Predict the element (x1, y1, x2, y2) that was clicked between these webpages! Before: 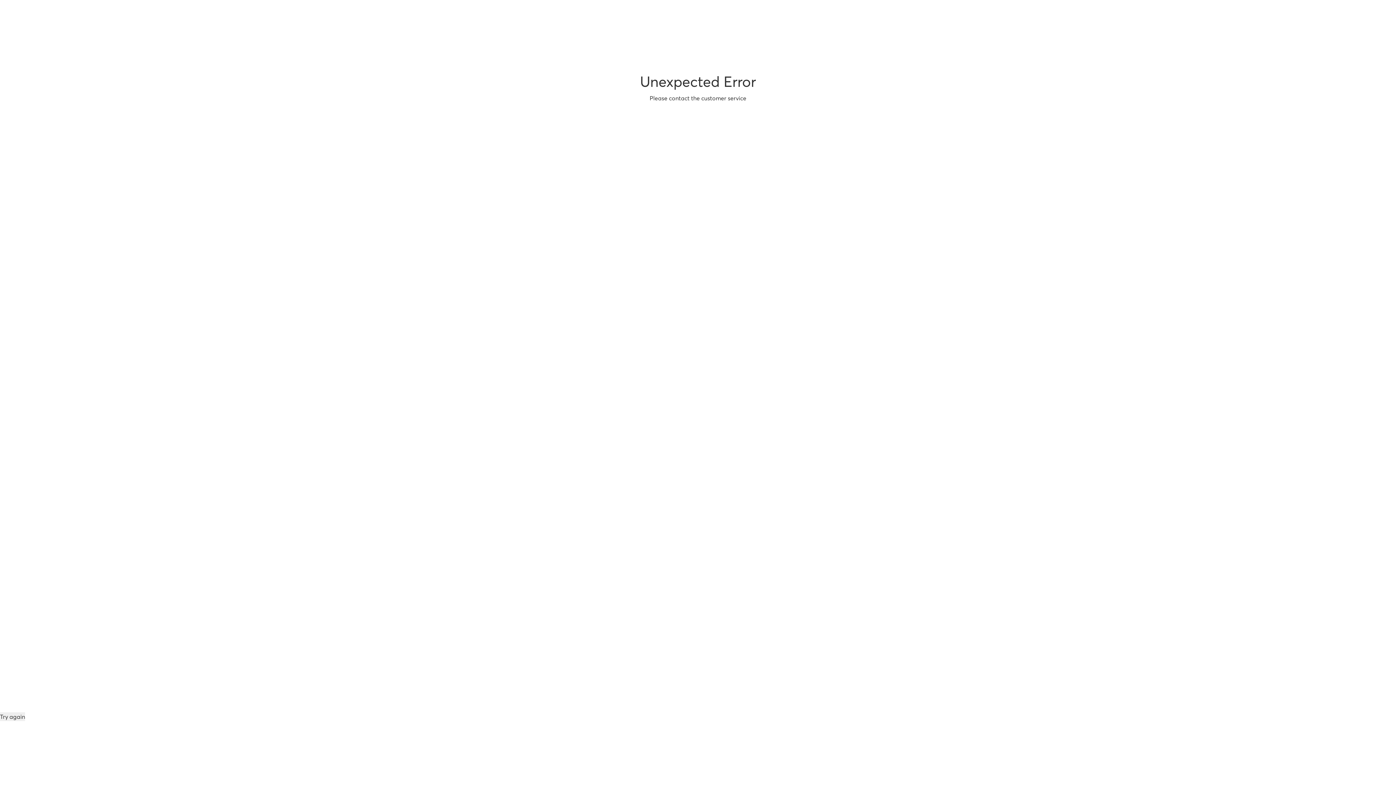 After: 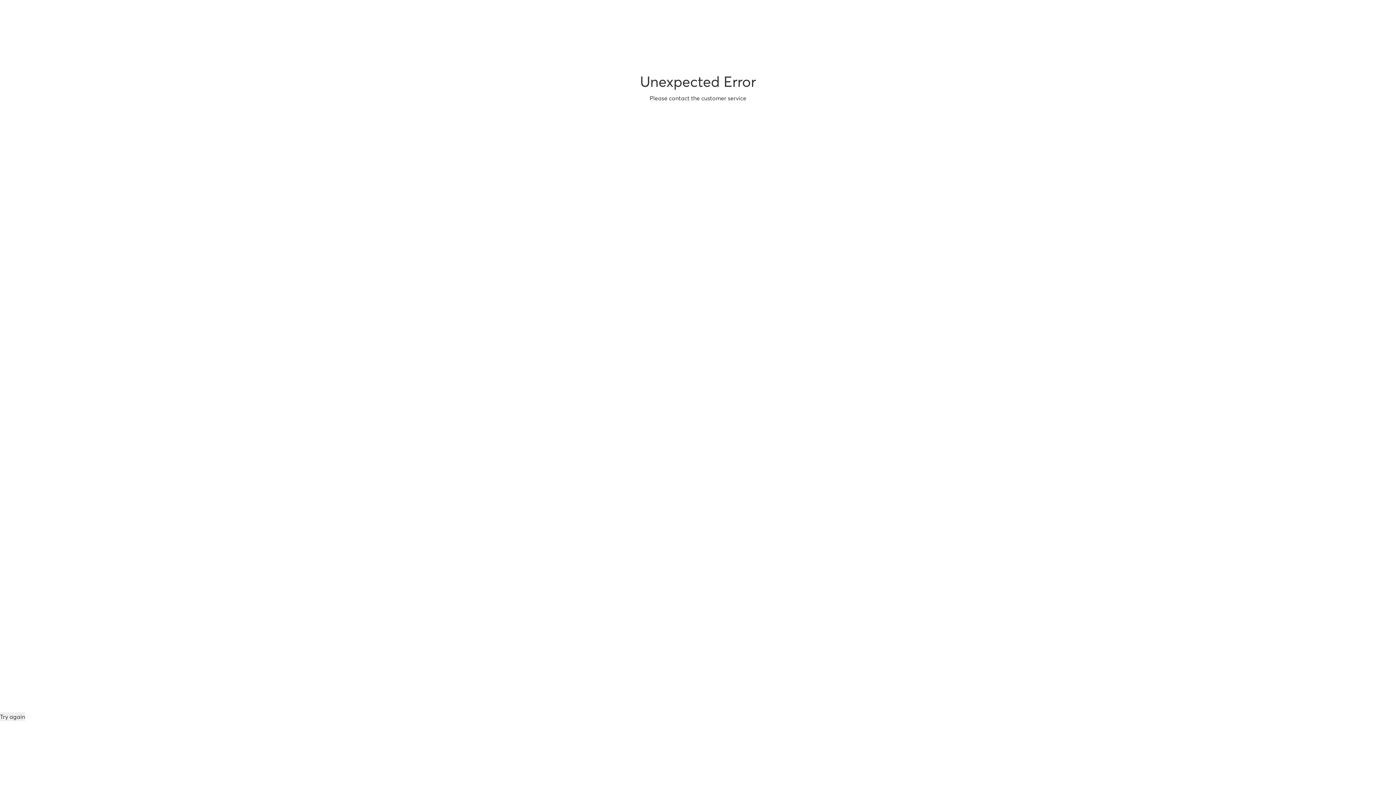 Action: bbox: (0, 712, 25, 721) label: Try again